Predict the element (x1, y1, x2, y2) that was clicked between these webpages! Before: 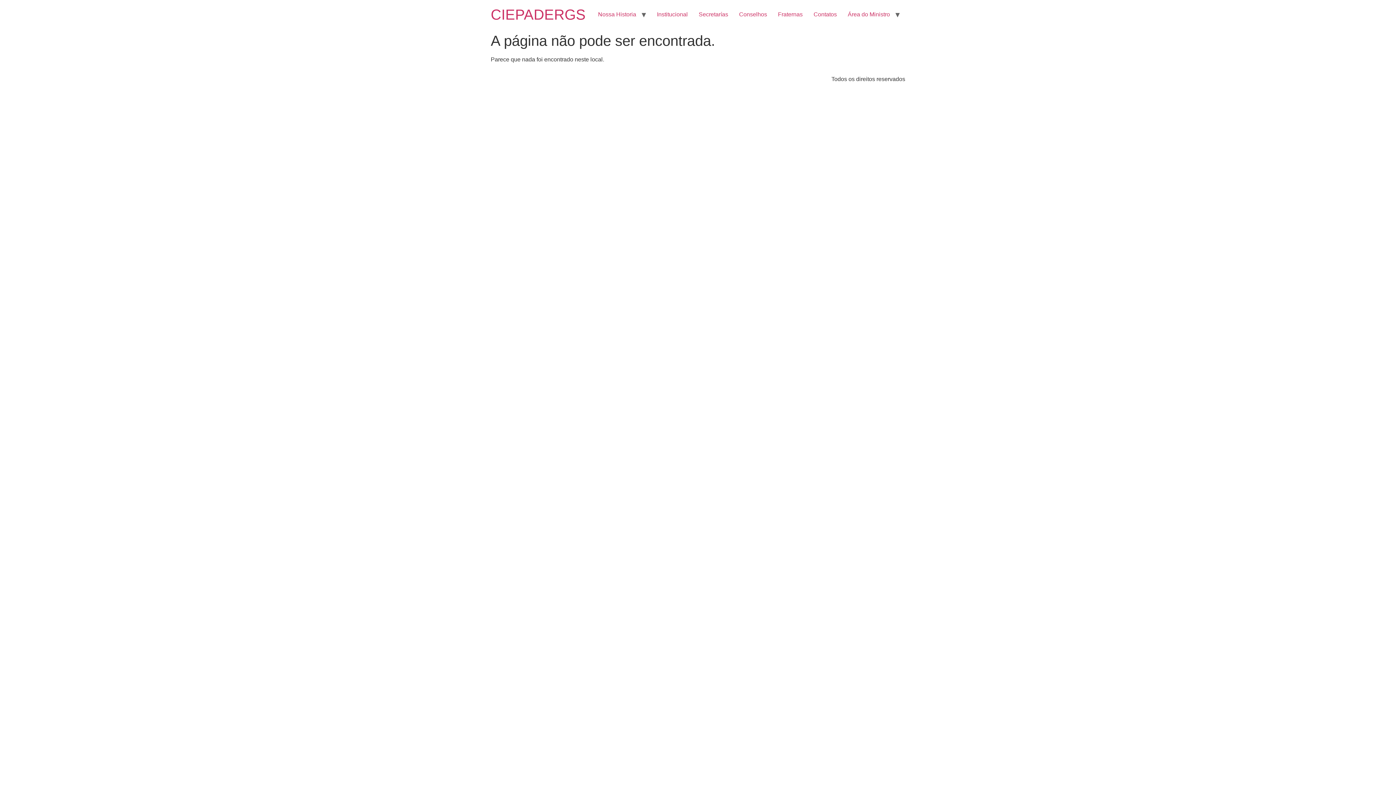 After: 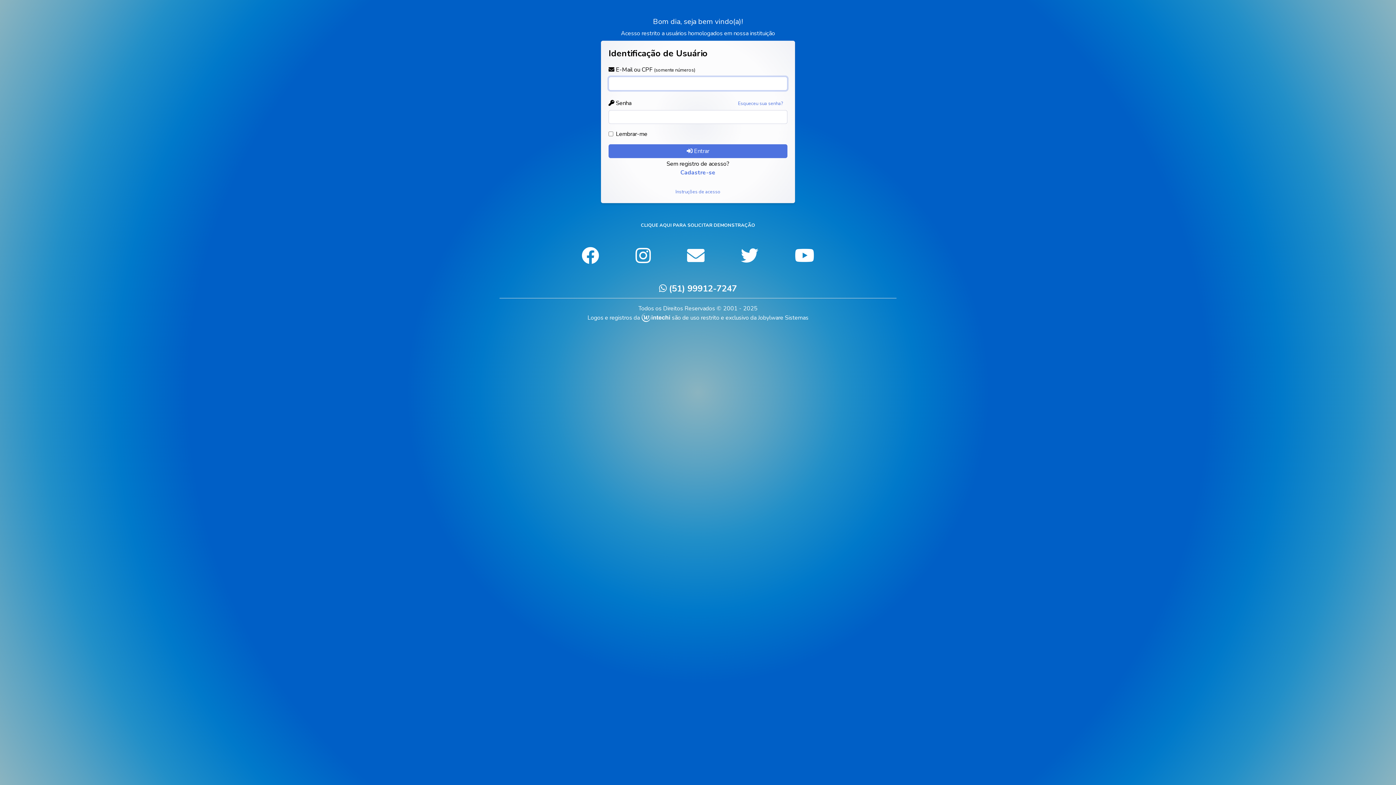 Action: bbox: (842, 7, 895, 21) label: Área do Ministro